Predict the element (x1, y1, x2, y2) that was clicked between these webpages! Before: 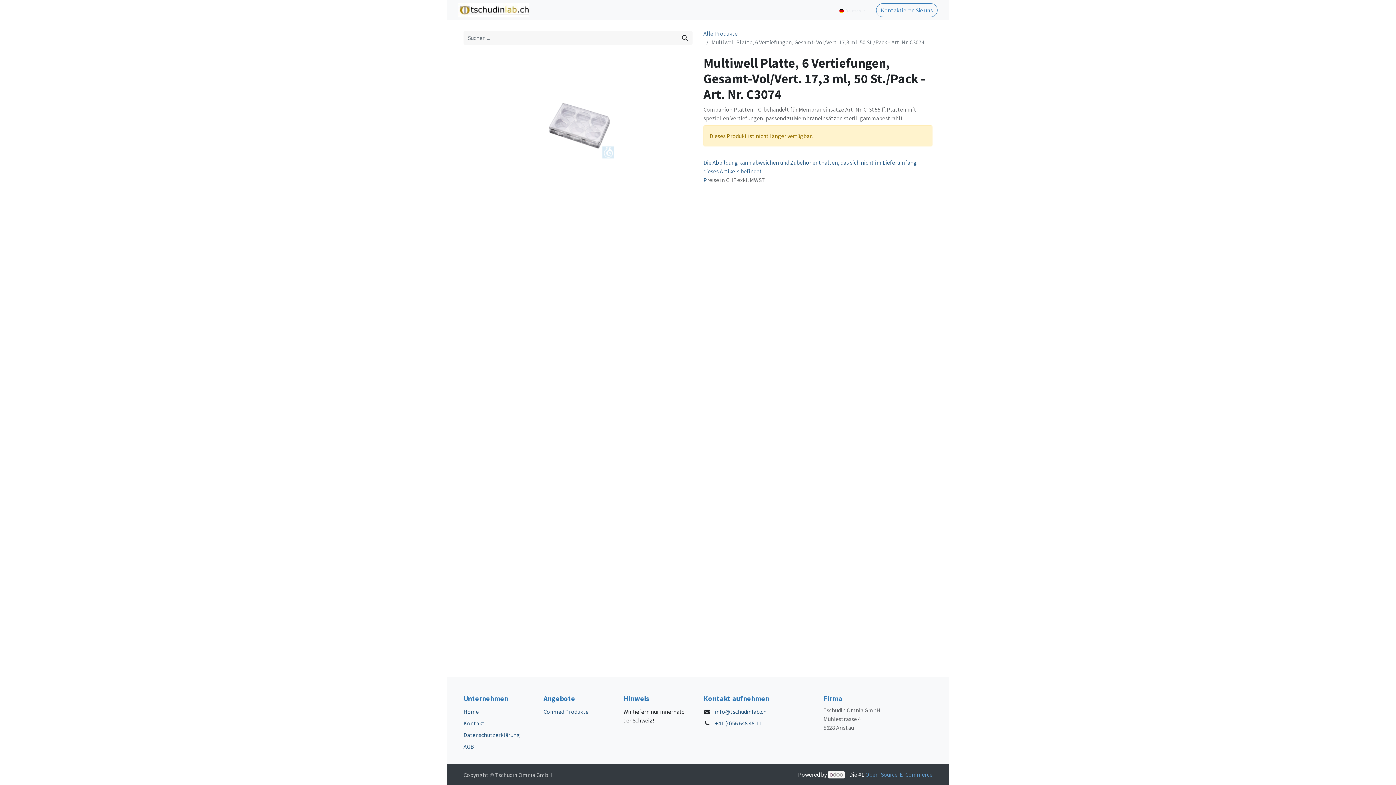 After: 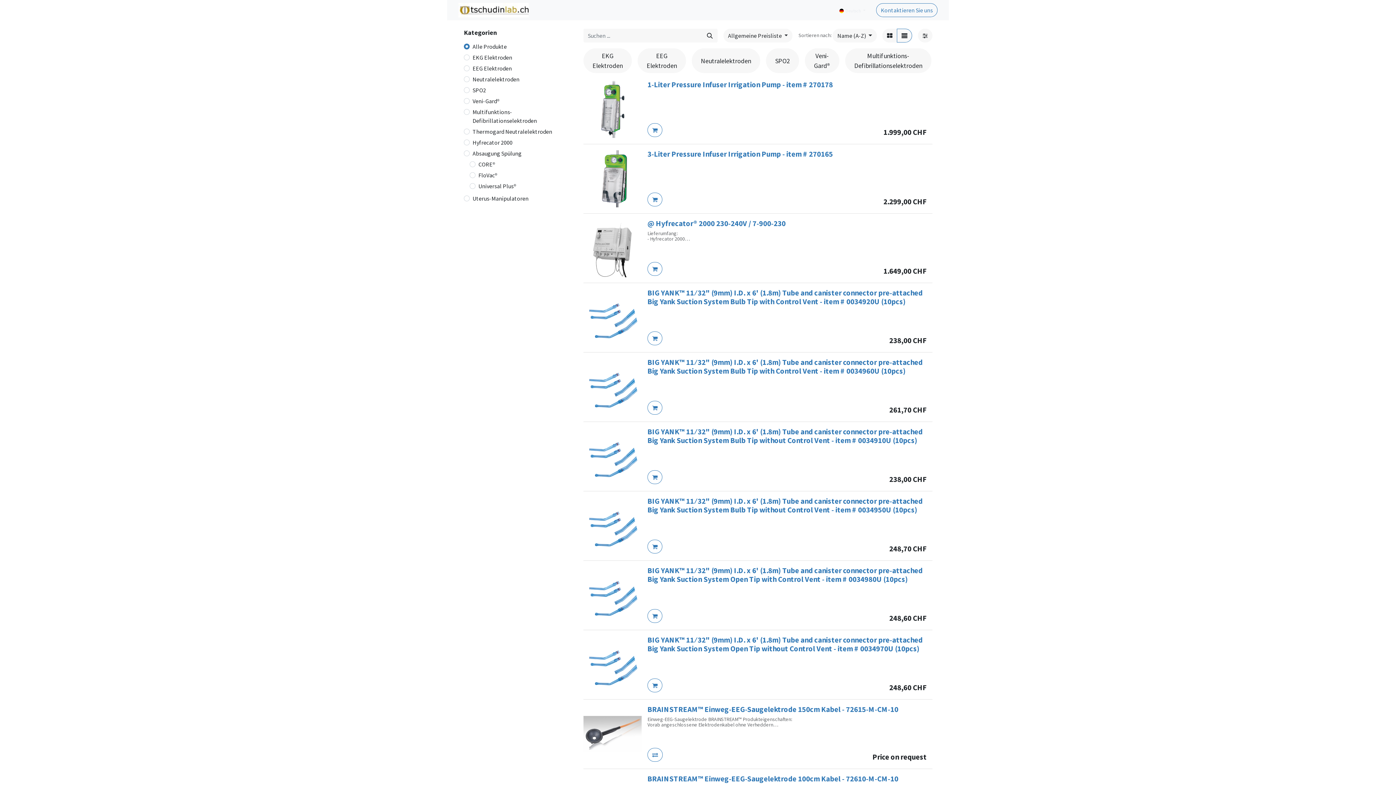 Action: label: Shop bbox: (560, 2, 580, 17)